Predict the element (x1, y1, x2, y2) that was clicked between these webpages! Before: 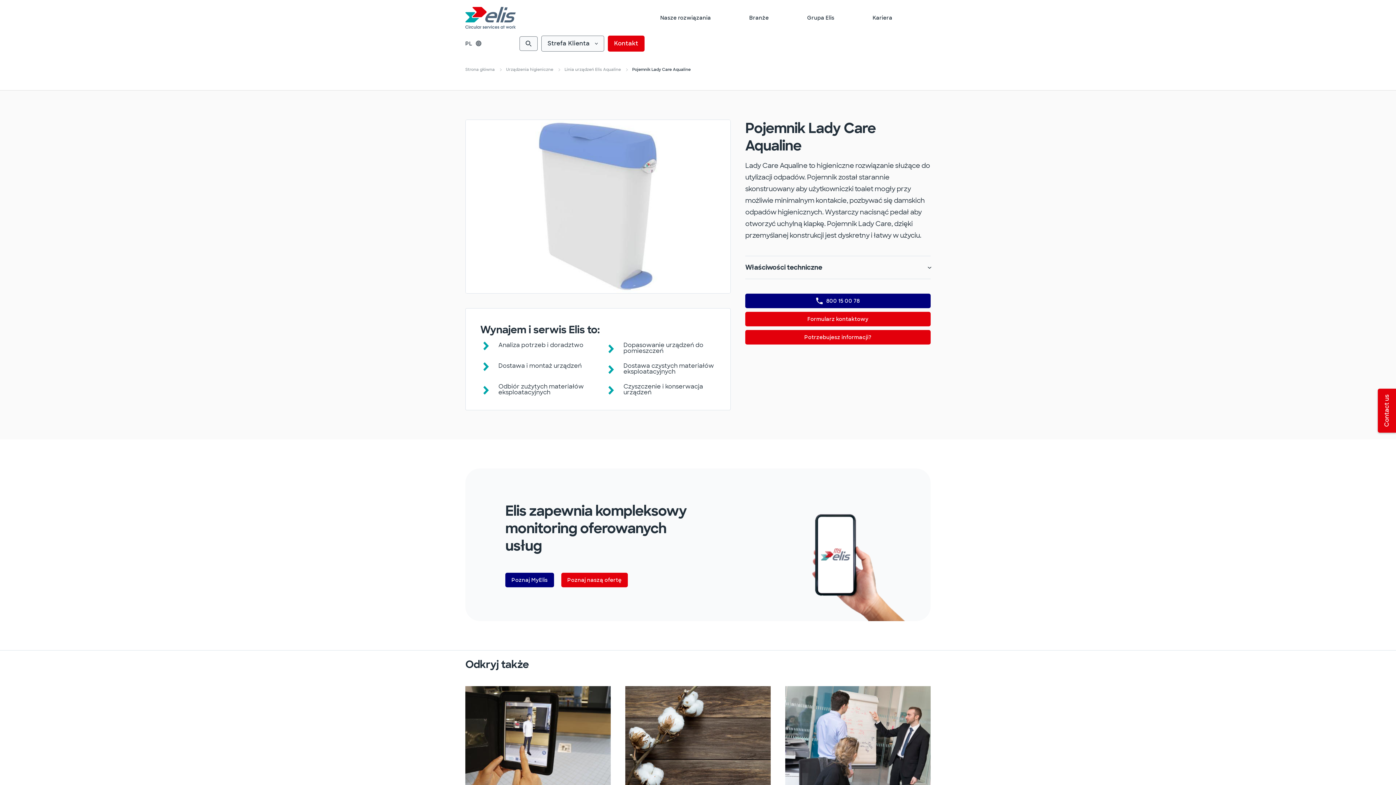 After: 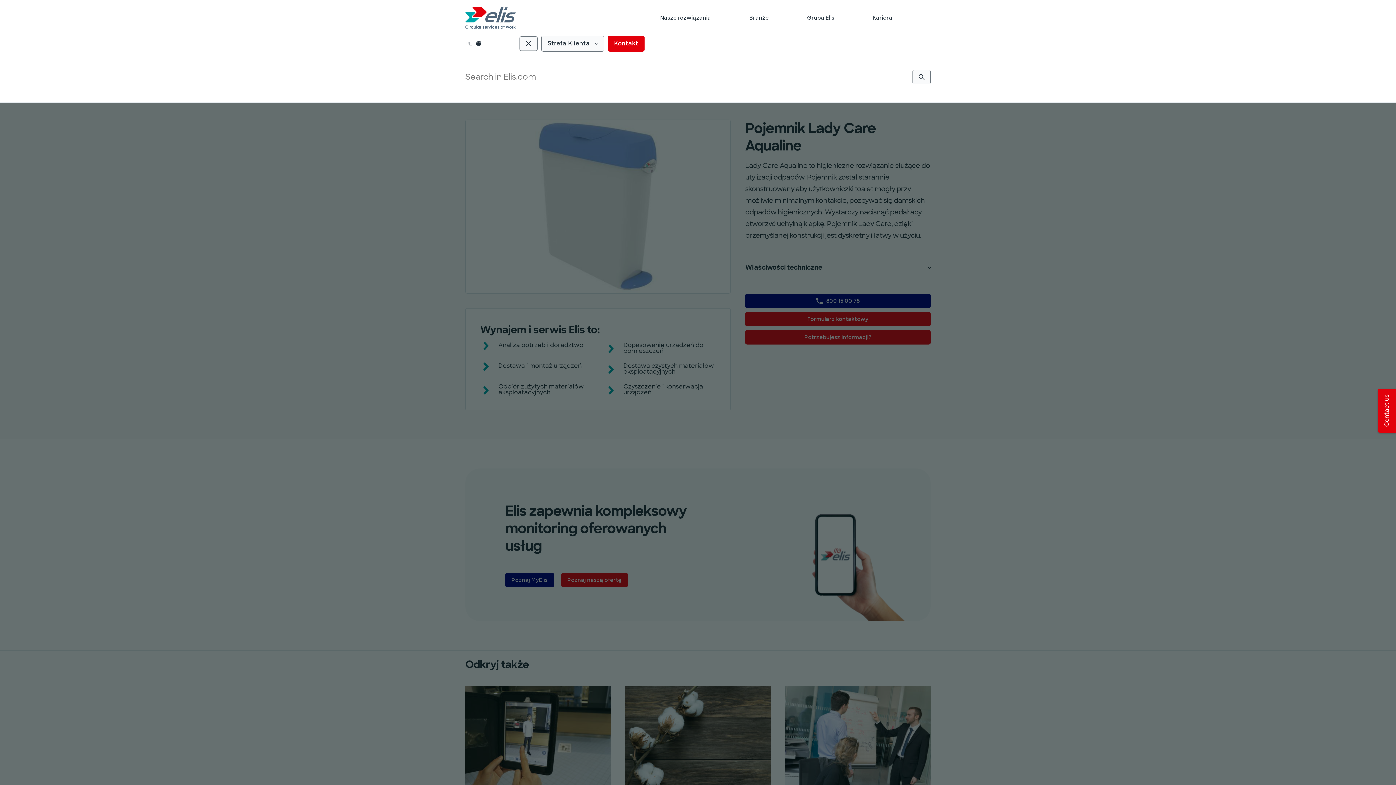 Action: bbox: (519, 36, 537, 50) label: Access the search engine